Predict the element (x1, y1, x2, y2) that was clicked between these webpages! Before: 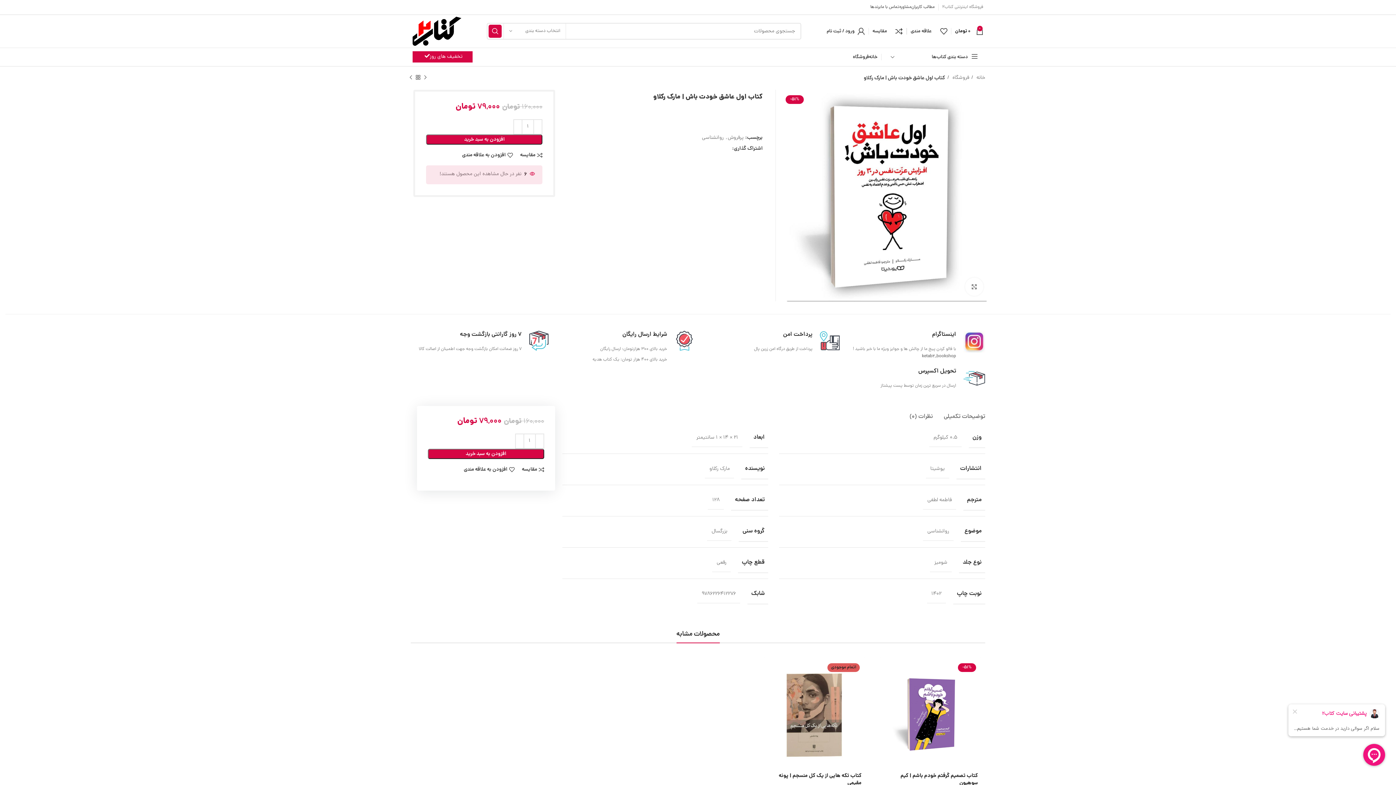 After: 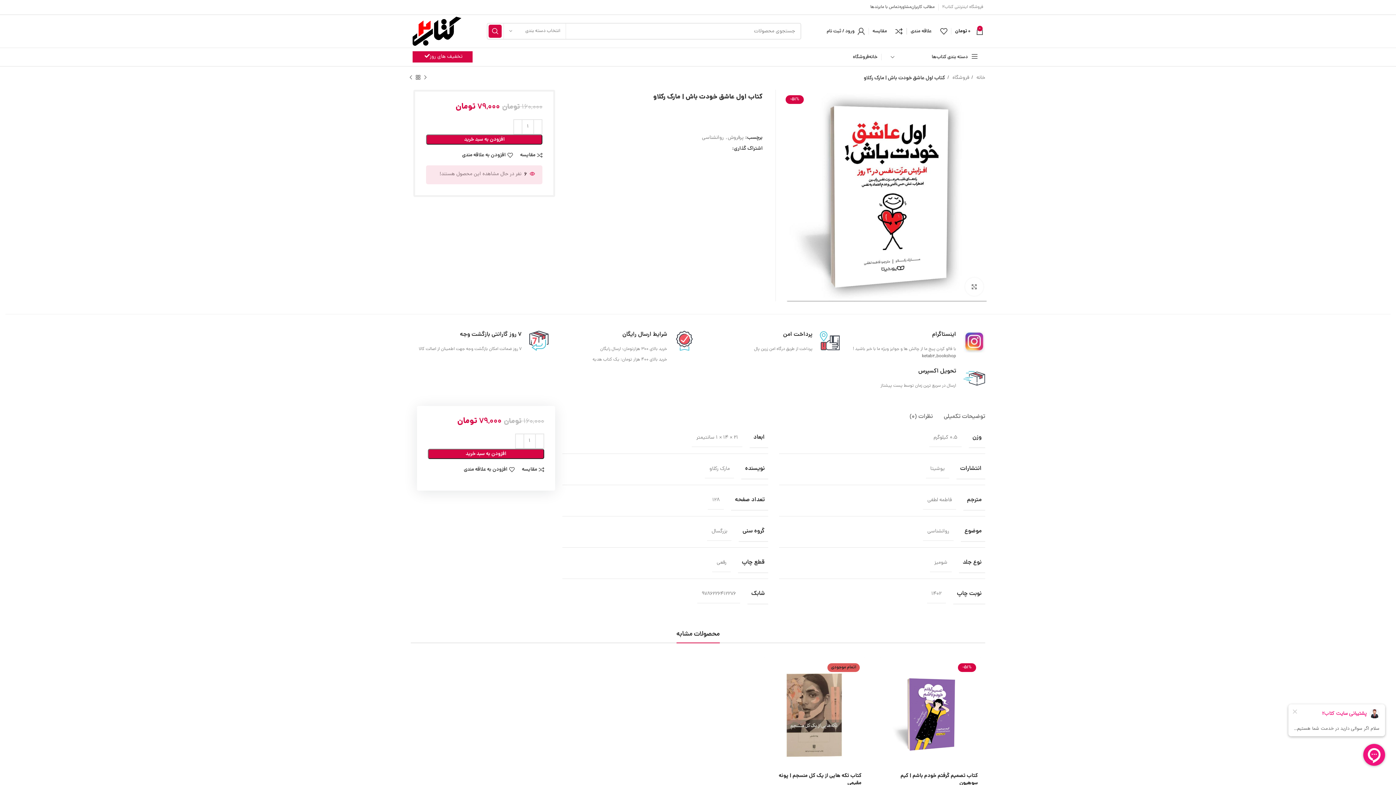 Action: label: لینک اینستاگرام bbox: (717, 146, 721, 150)